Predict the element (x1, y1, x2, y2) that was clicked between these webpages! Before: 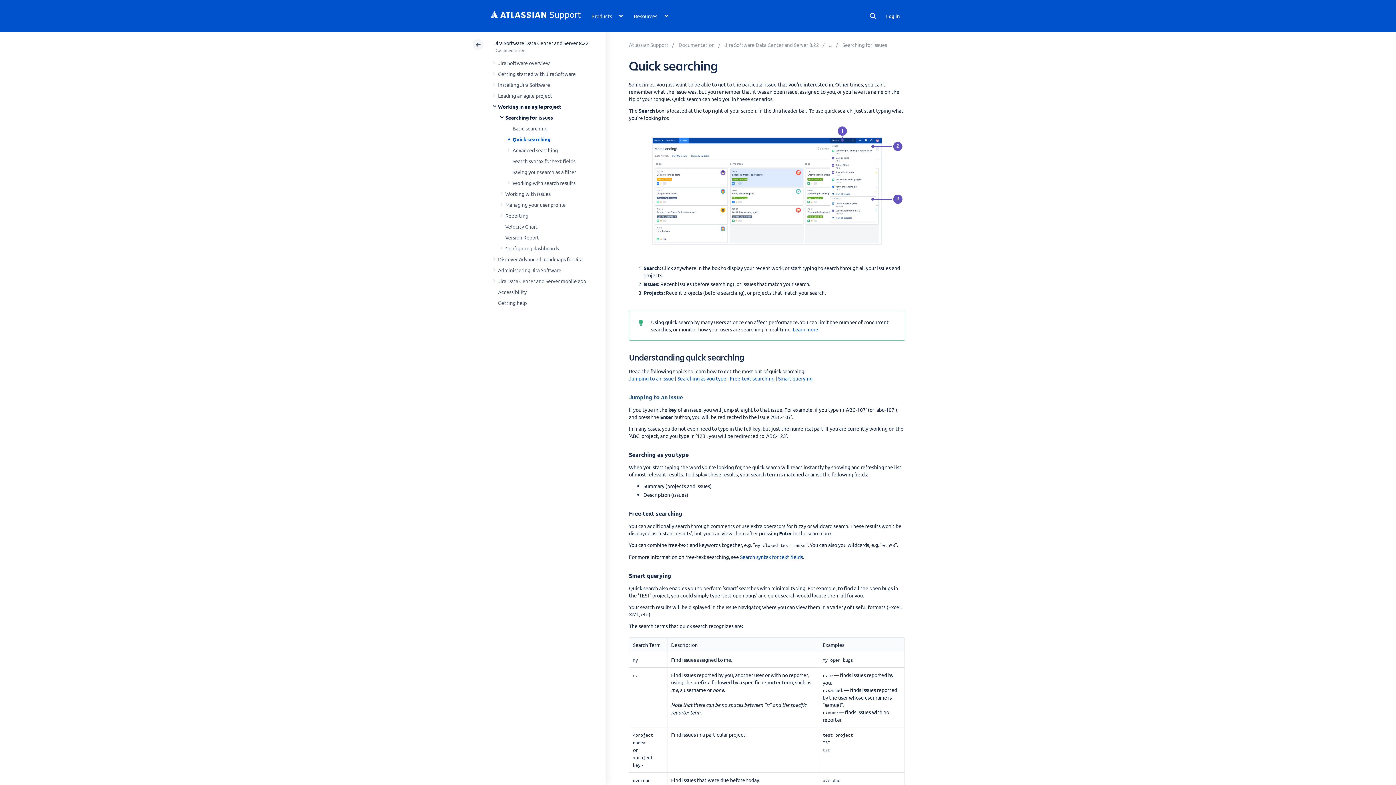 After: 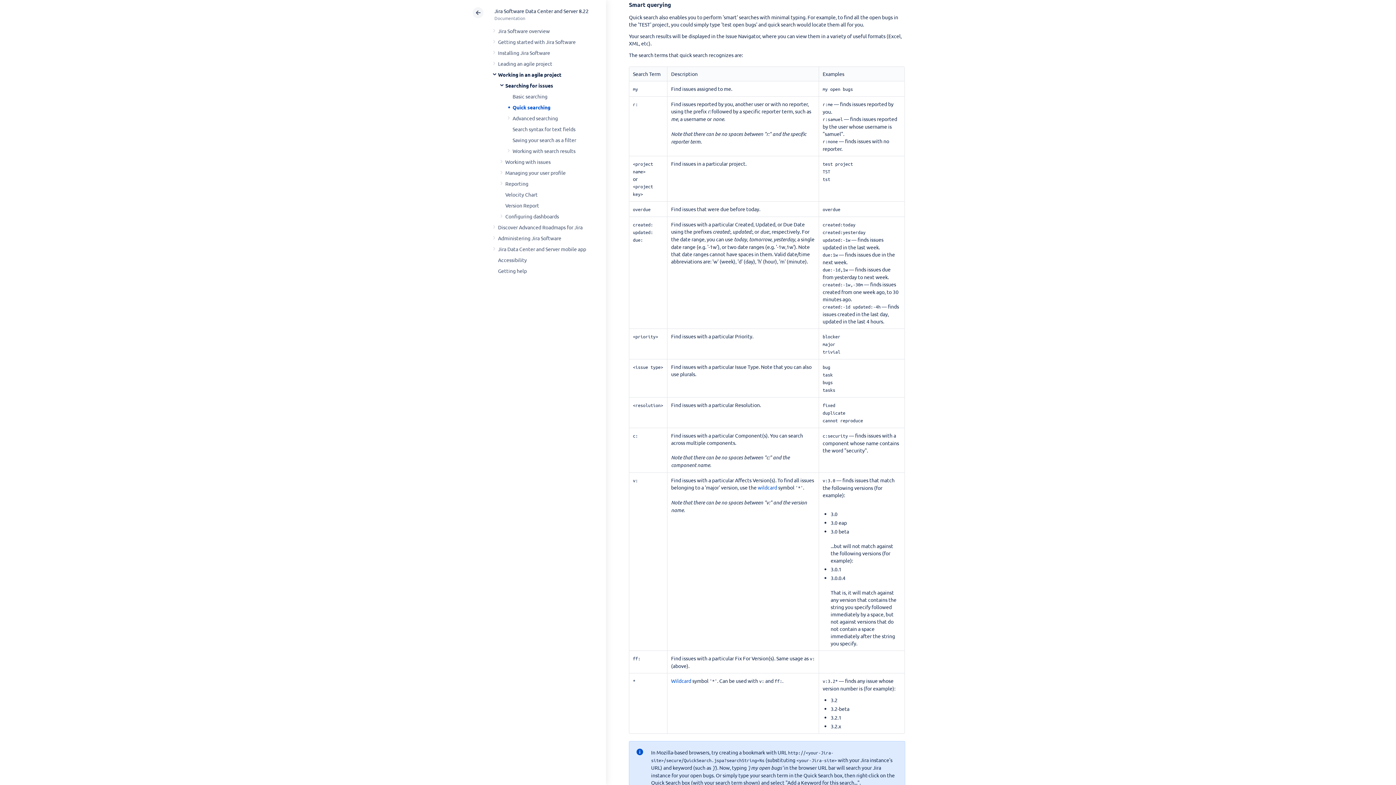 Action: bbox: (778, 375, 812, 381) label: Smart querying